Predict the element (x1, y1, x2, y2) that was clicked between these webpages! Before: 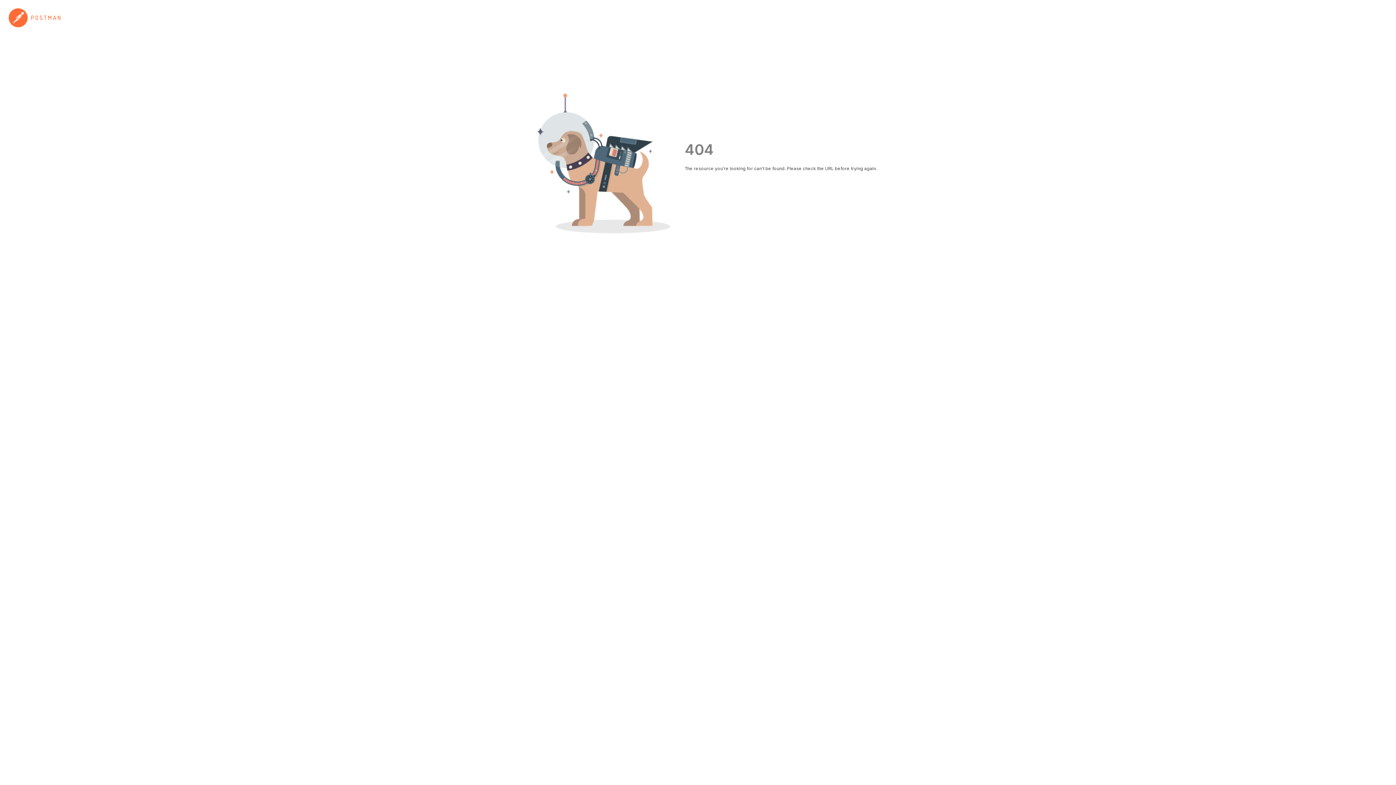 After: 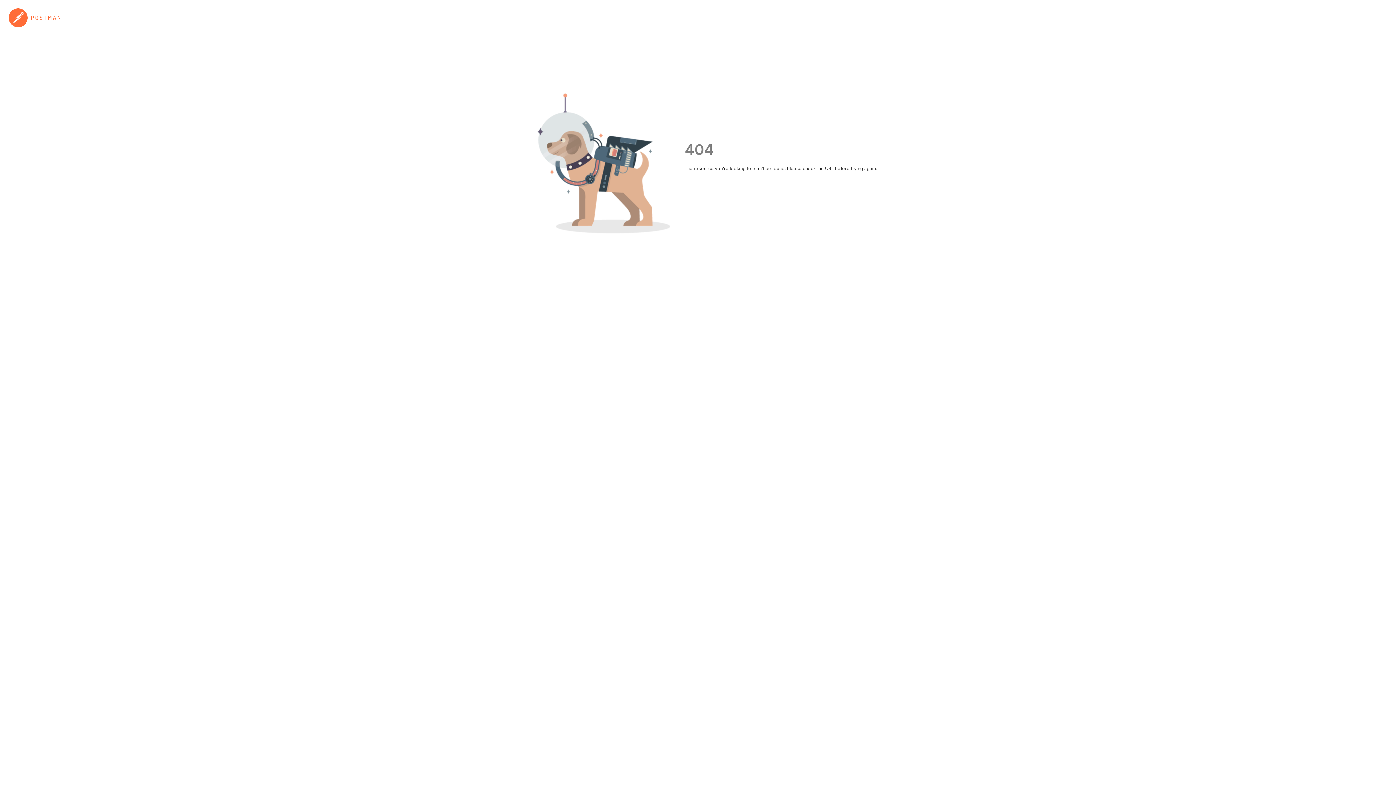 Action: bbox: (8, 2, 59, 26)